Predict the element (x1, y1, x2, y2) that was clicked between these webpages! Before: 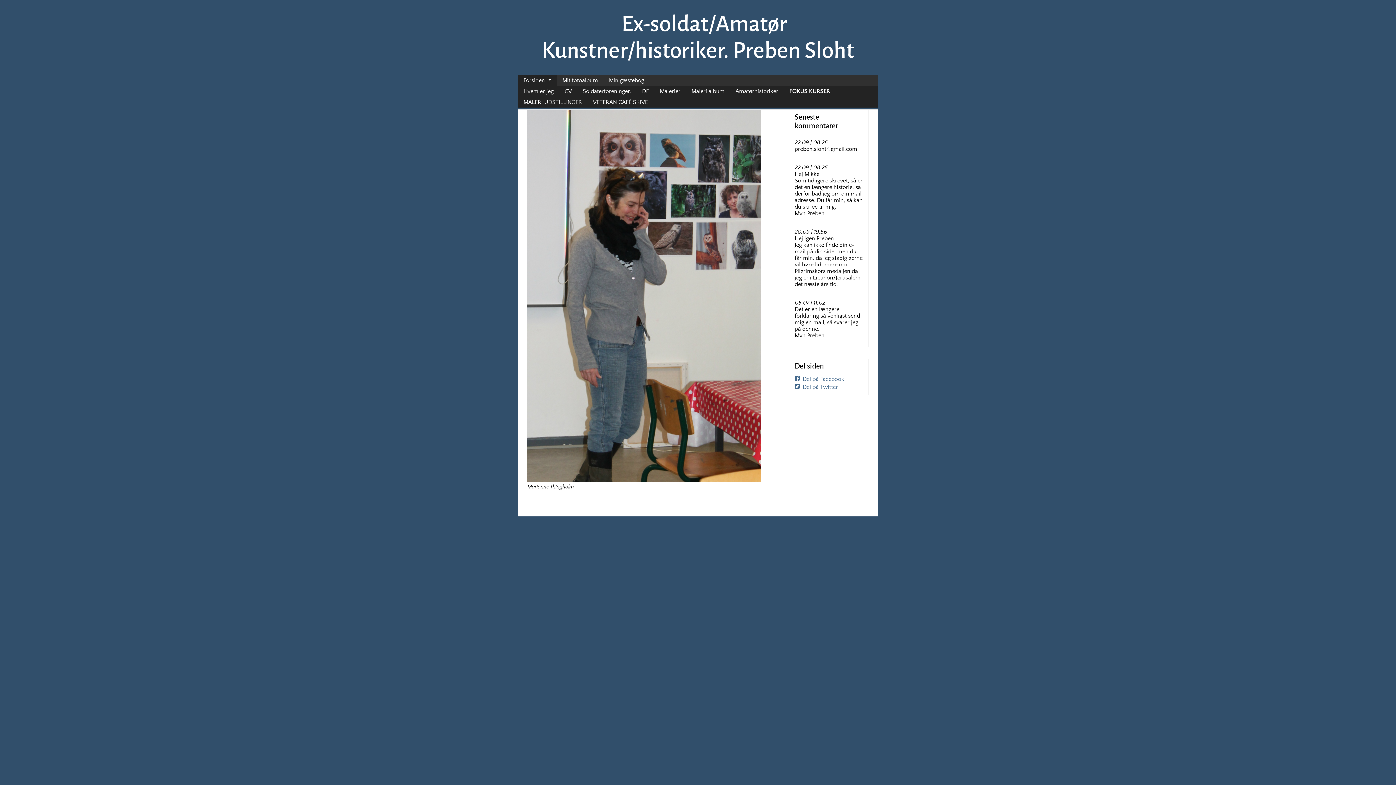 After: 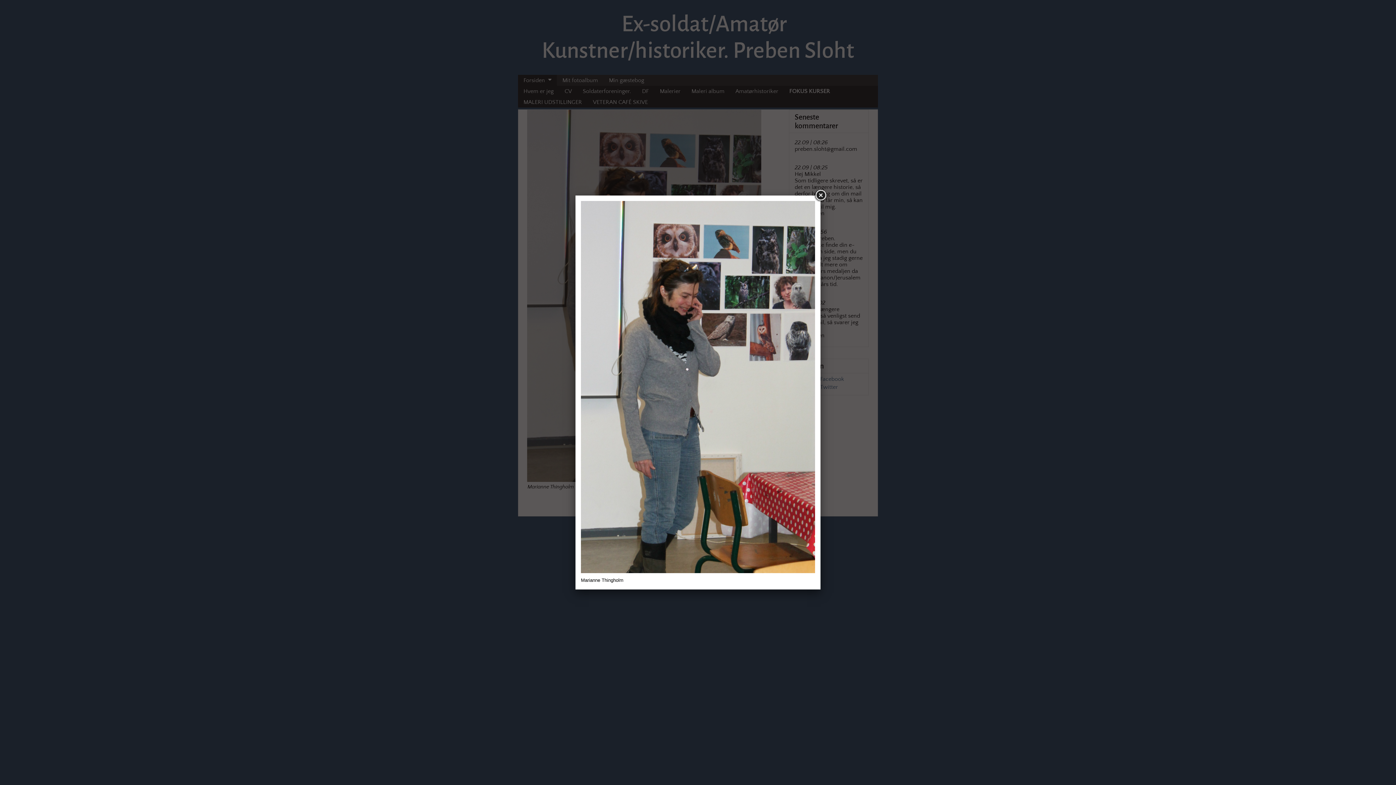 Action: bbox: (527, 109, 761, 482)